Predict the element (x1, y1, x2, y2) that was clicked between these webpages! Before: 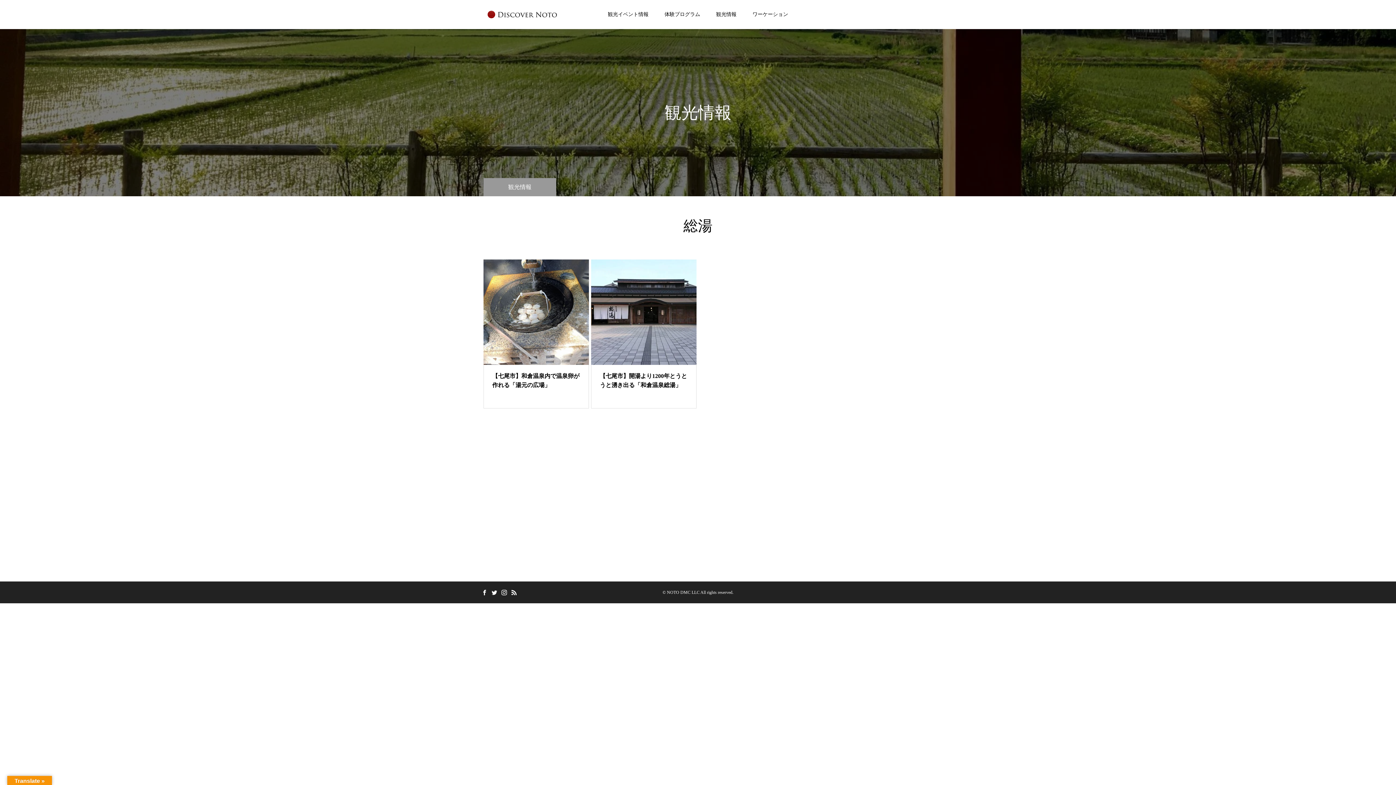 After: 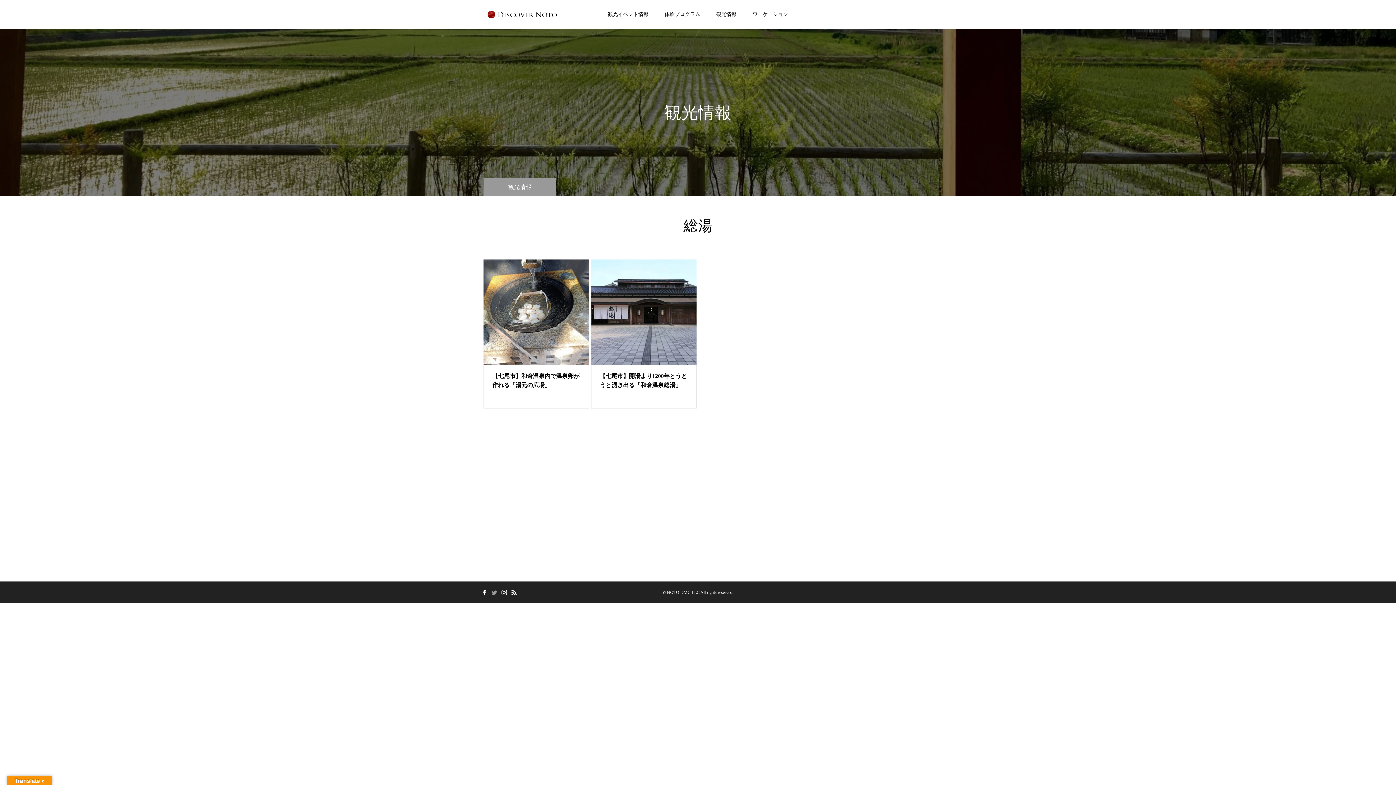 Action: bbox: (490, 589, 498, 596)